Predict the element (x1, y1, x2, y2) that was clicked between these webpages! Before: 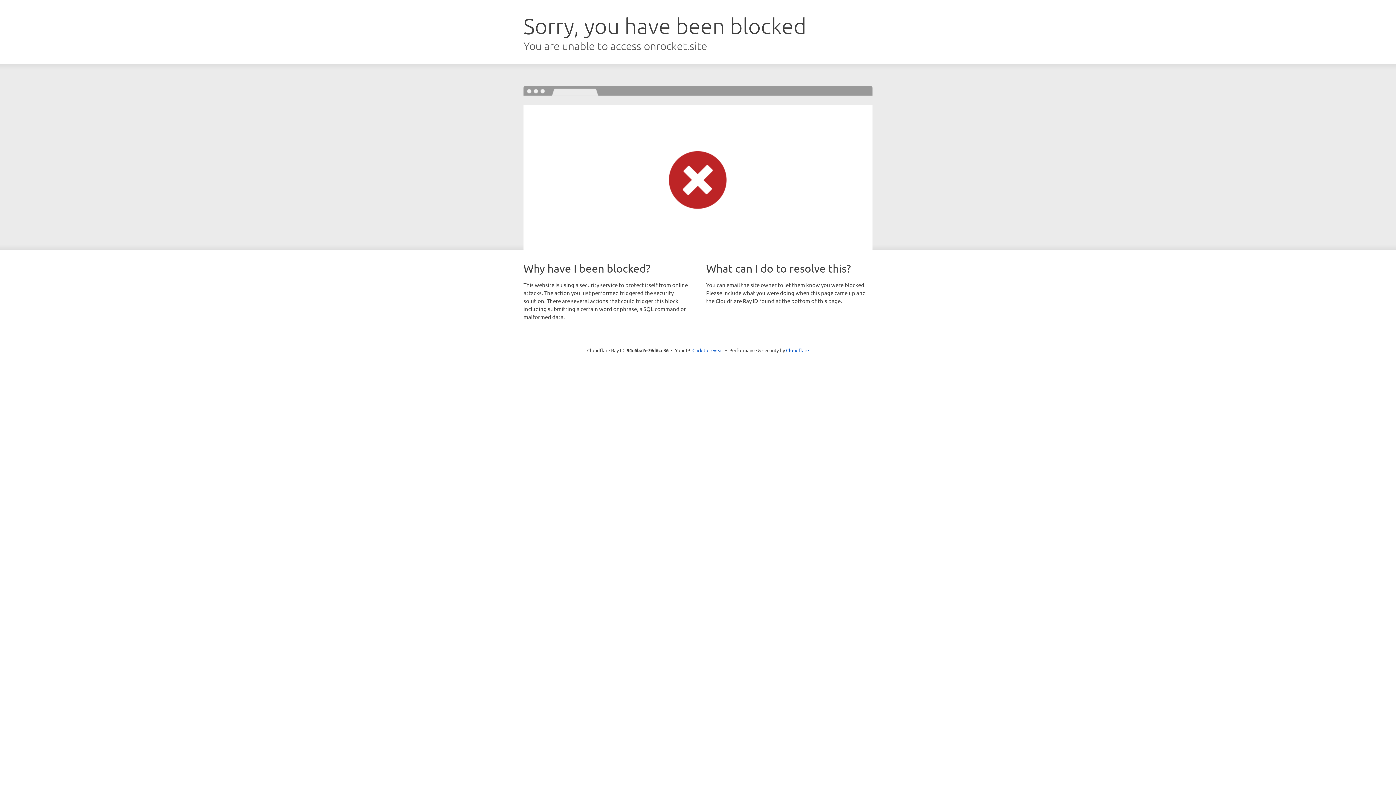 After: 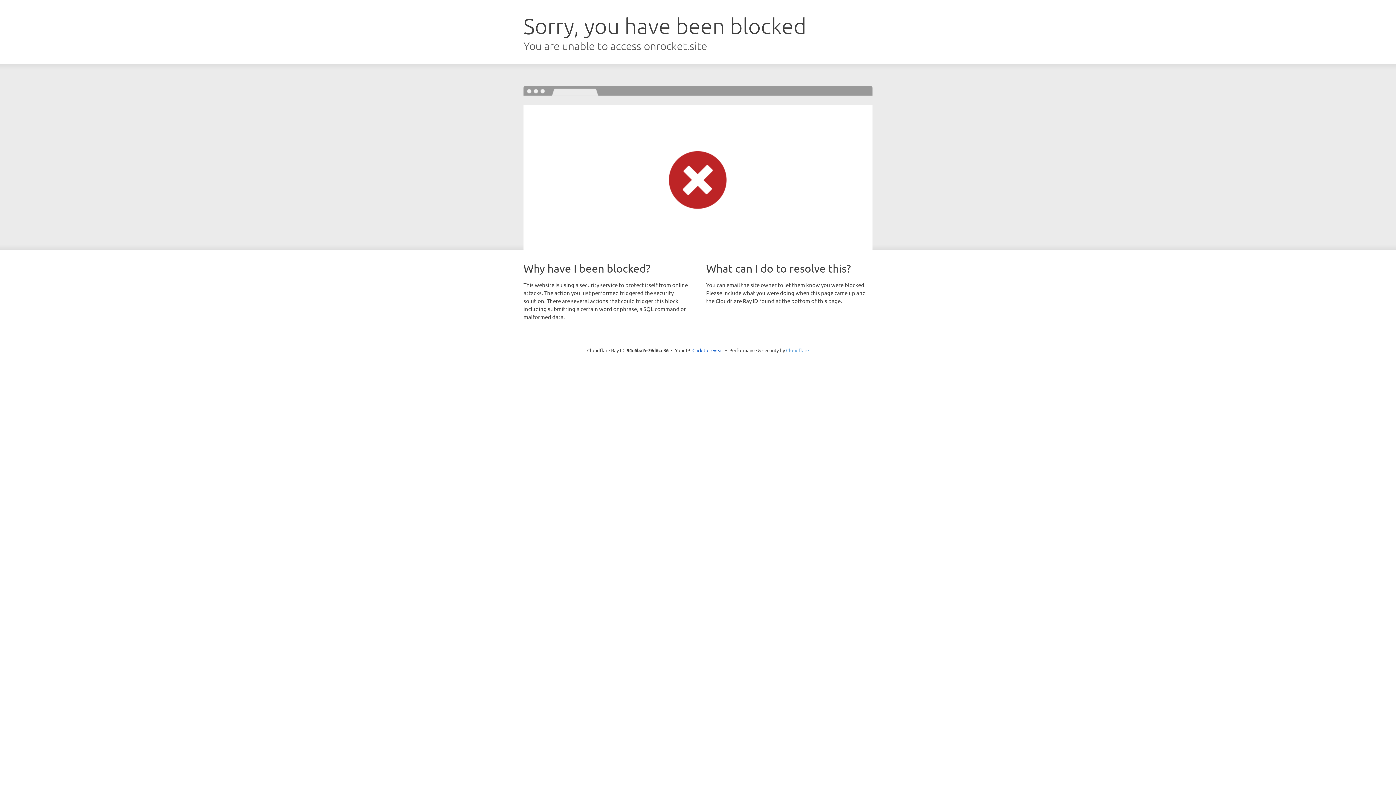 Action: bbox: (786, 347, 809, 353) label: Cloudflare